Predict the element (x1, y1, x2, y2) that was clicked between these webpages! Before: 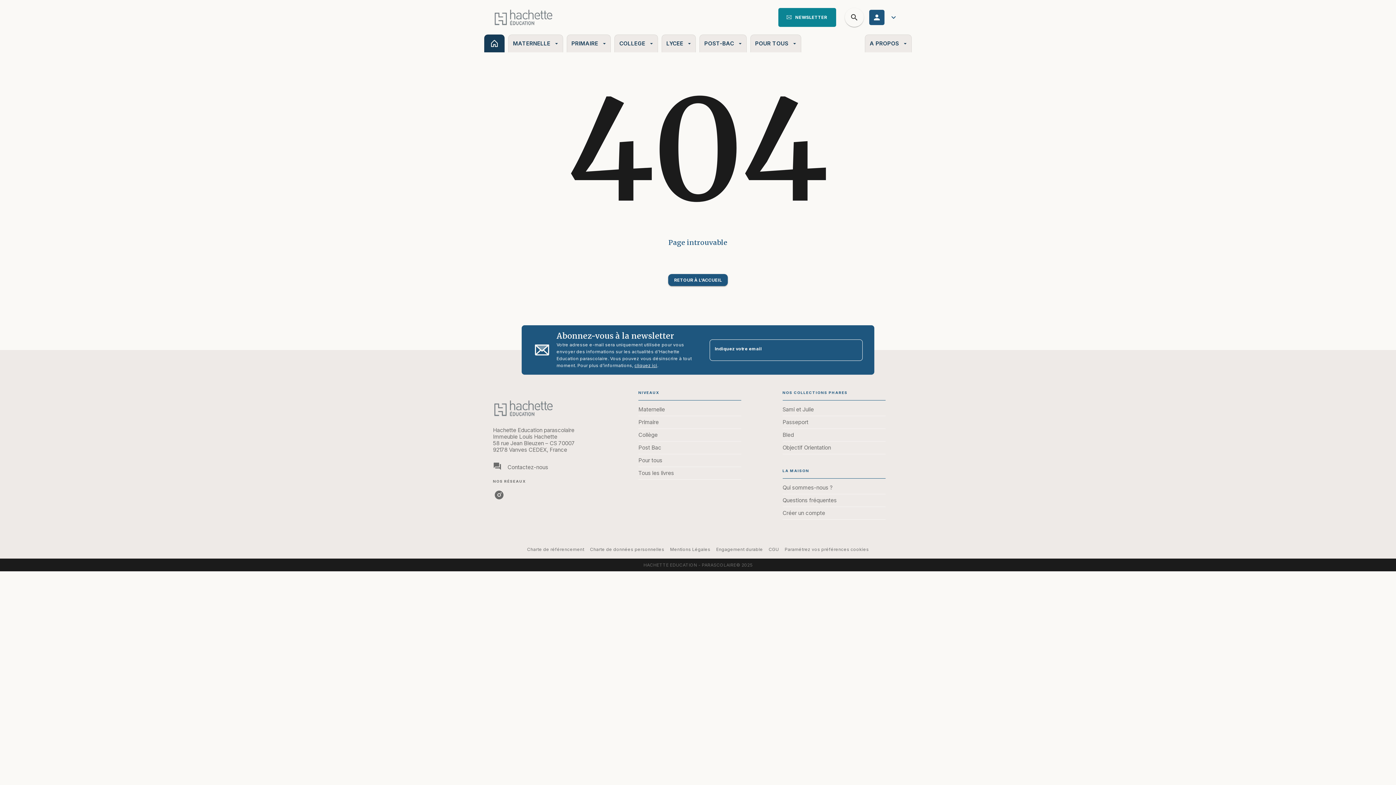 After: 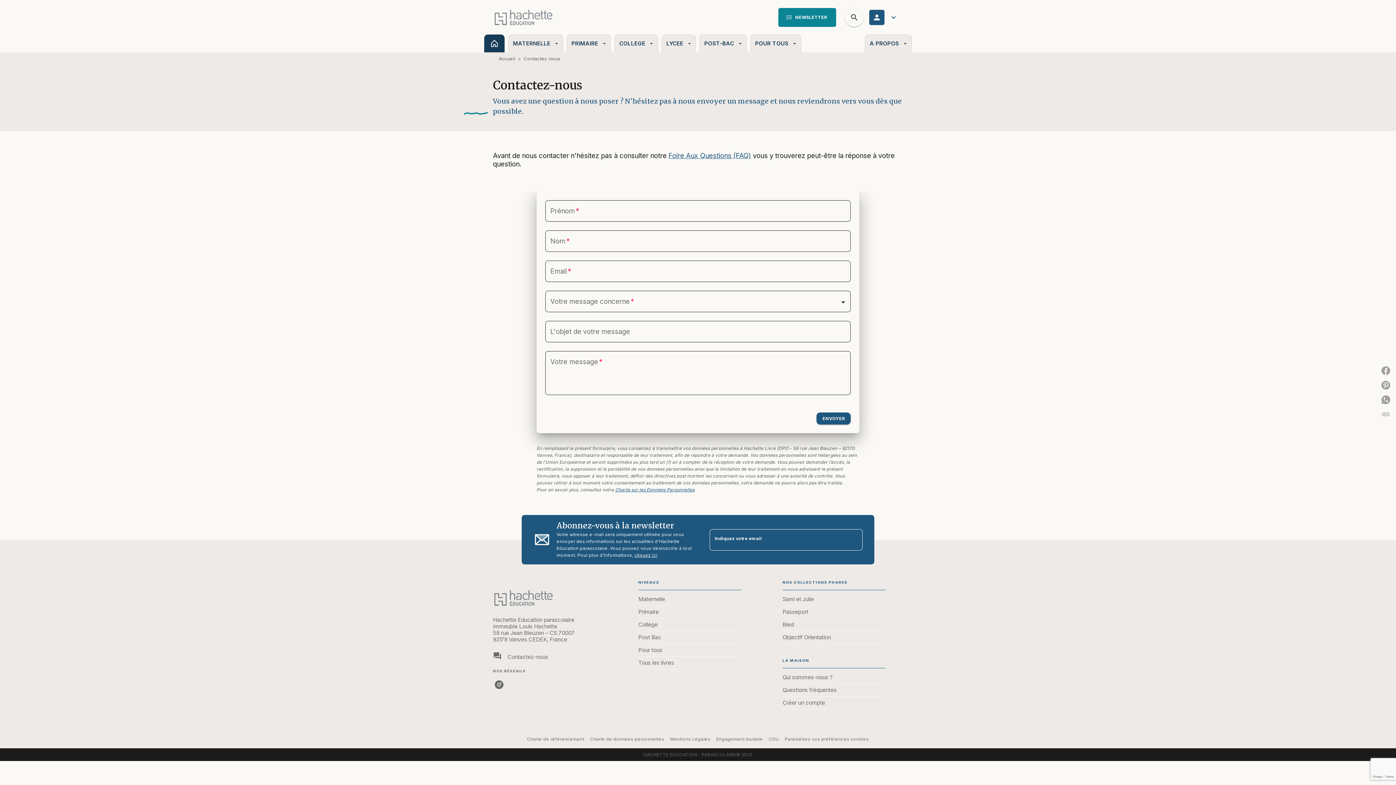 Action: label: question_answer
Contactez-nous bbox: (493, 462, 595, 471)